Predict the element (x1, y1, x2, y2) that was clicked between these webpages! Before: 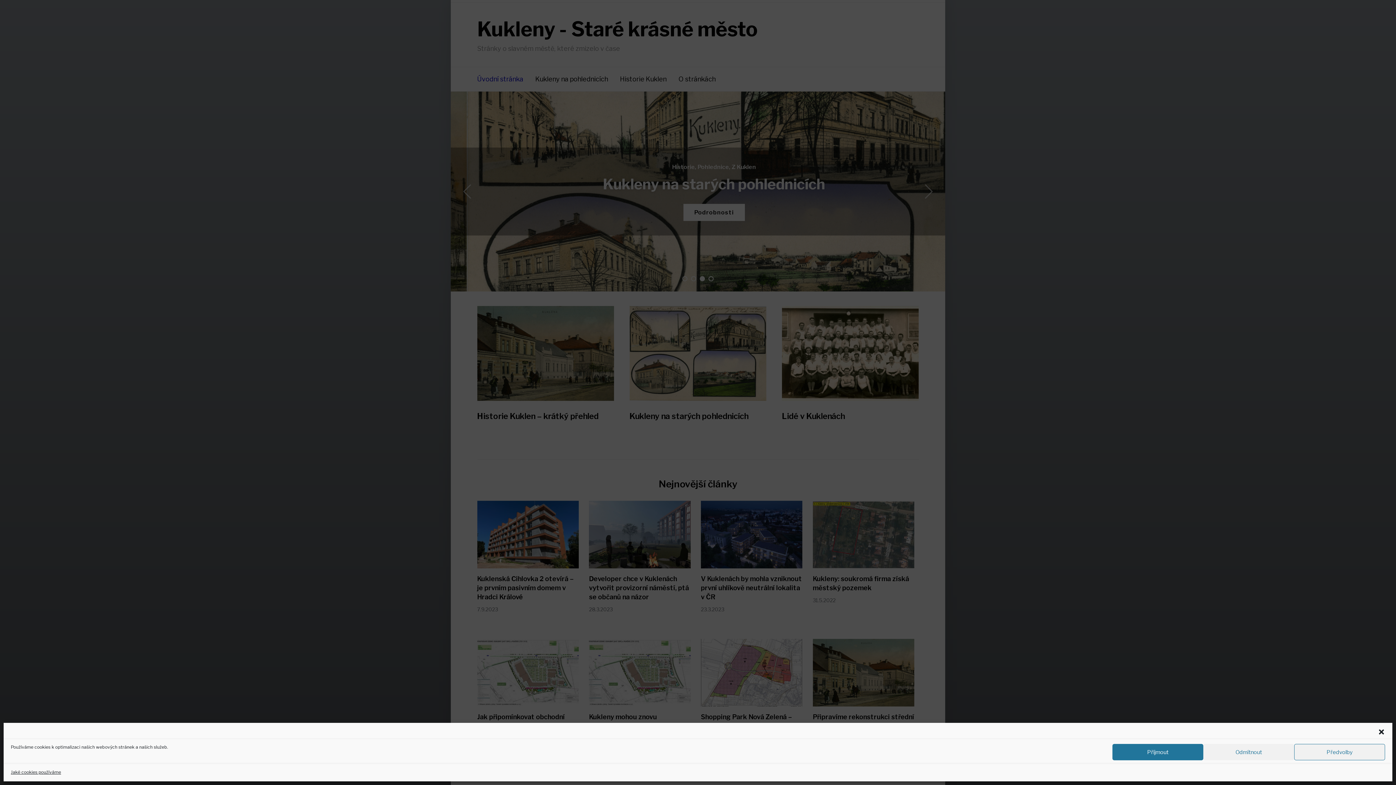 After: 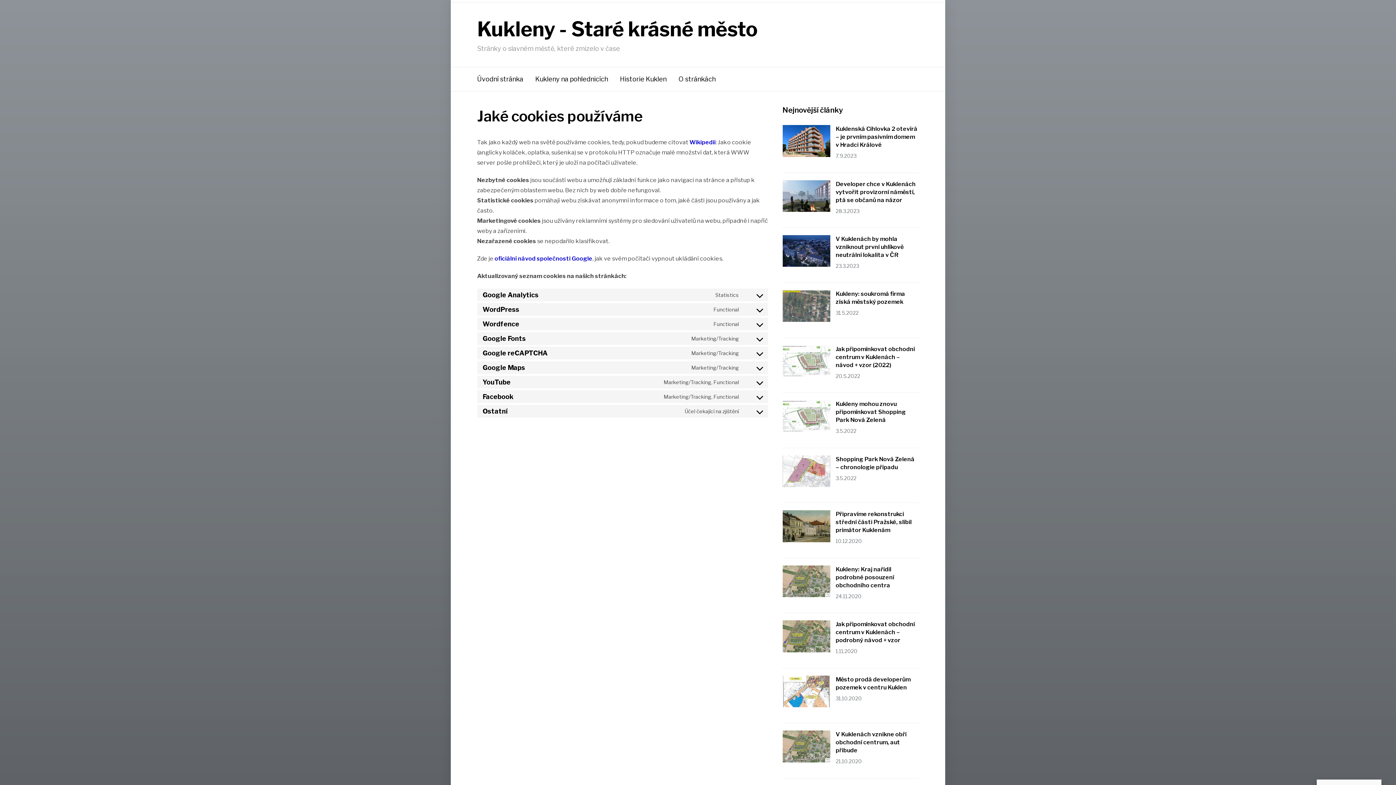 Action: label: Jaké cookies používáme bbox: (10, 769, 61, 776)